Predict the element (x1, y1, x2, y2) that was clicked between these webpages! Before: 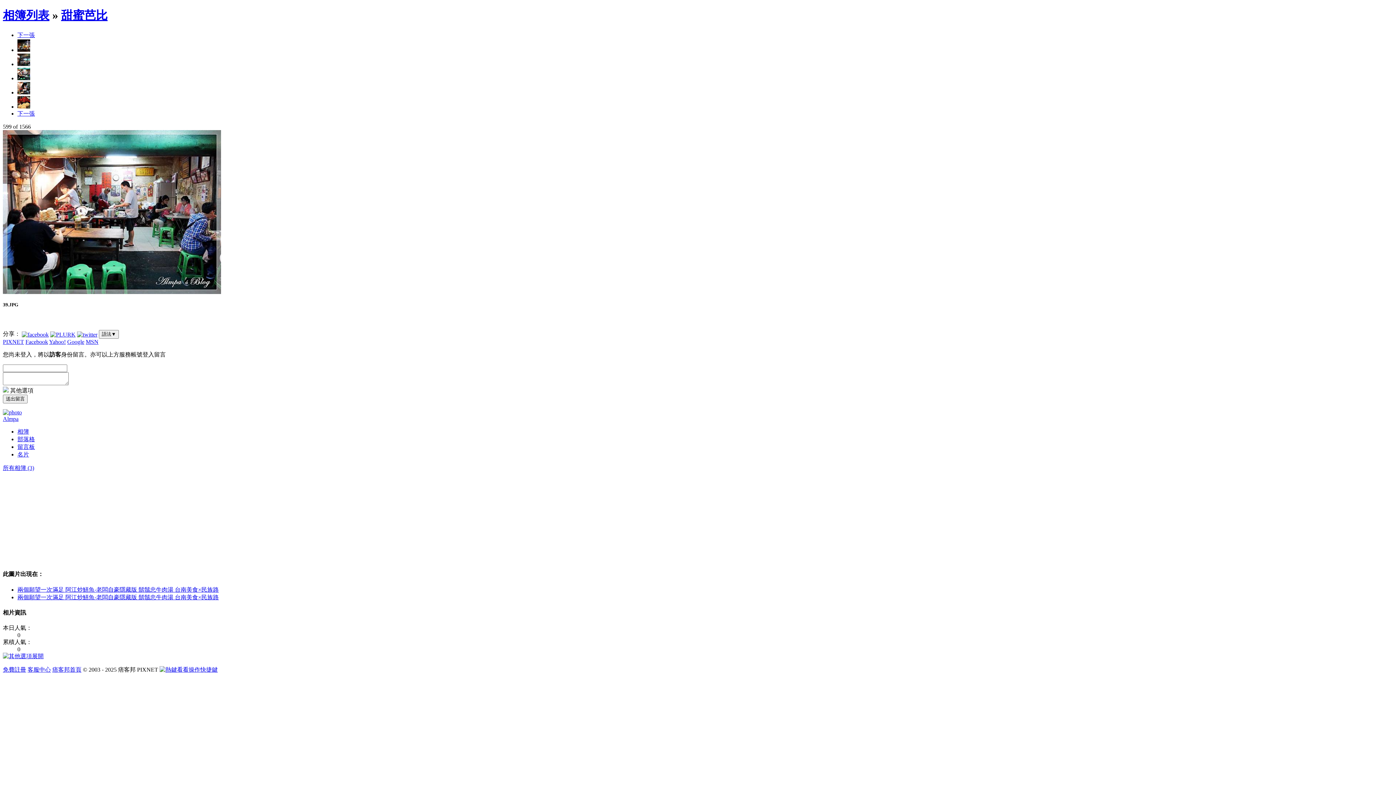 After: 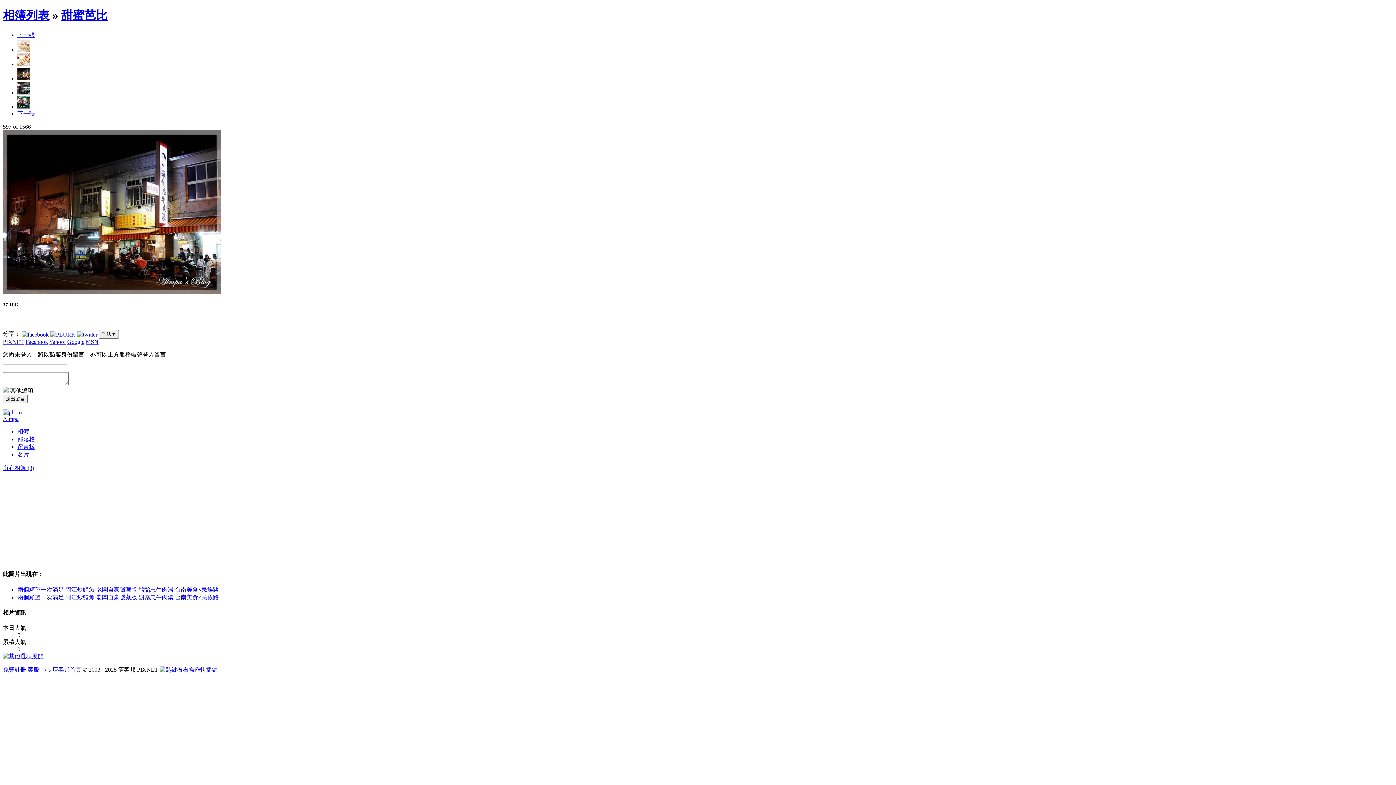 Action: bbox: (17, 46, 30, 53)